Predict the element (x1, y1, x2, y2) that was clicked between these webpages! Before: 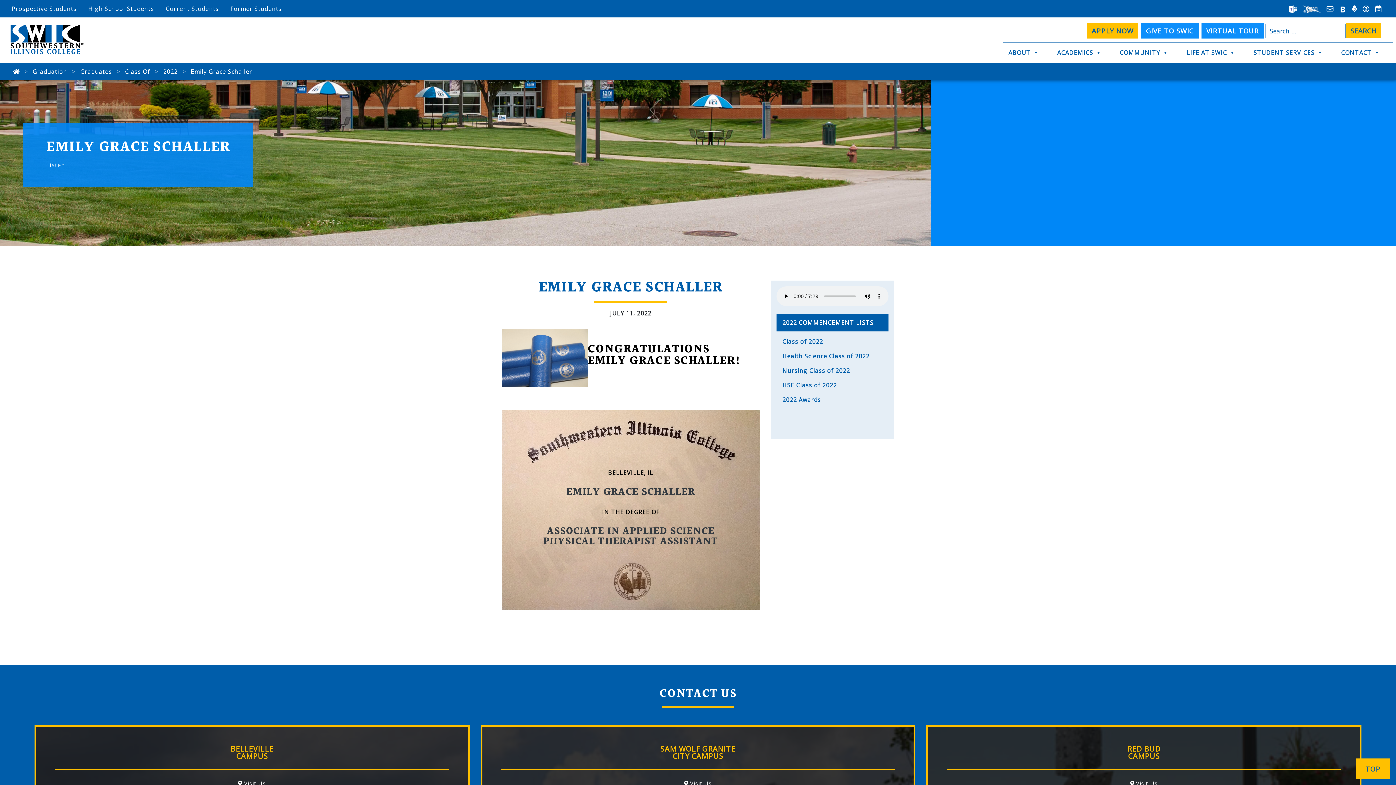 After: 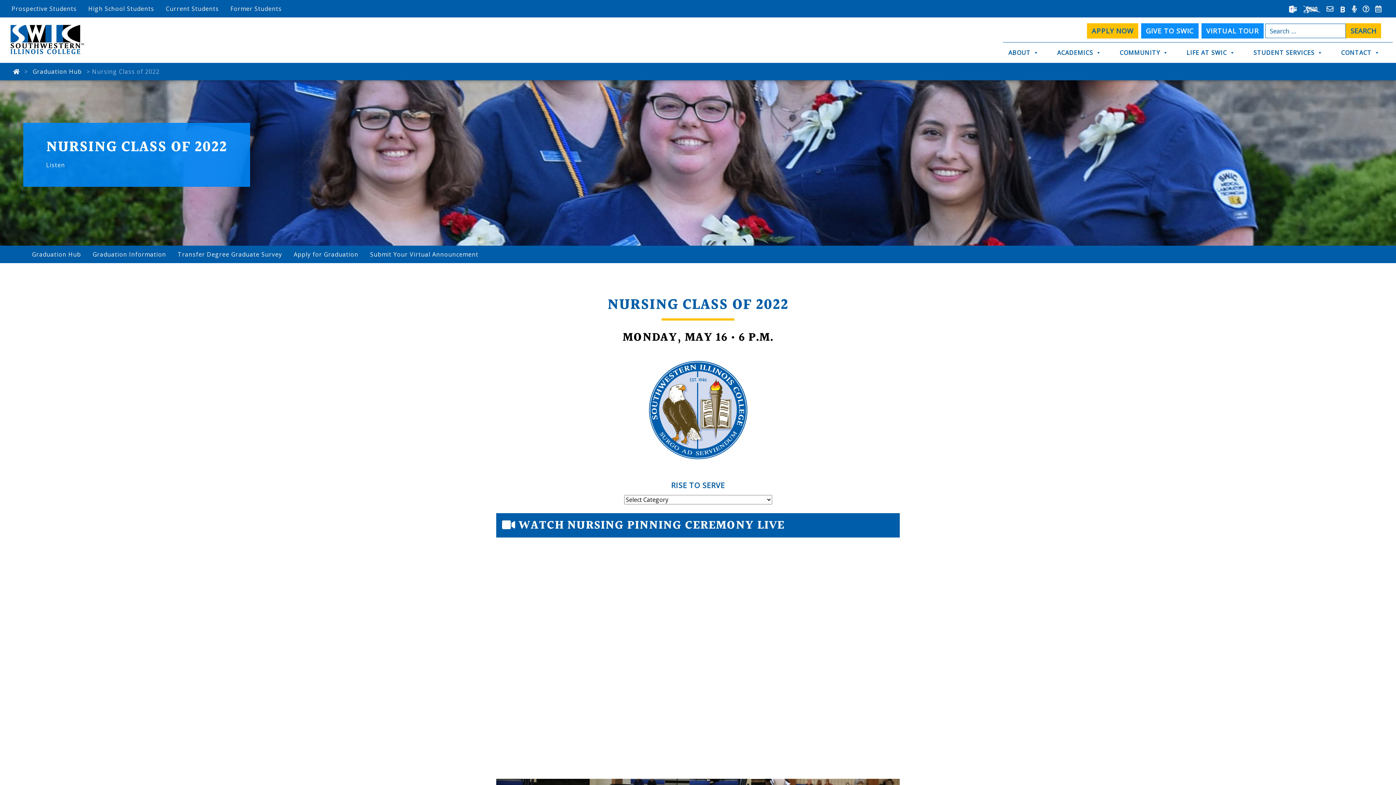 Action: label: Nursing Class of 2022 bbox: (782, 366, 850, 374)